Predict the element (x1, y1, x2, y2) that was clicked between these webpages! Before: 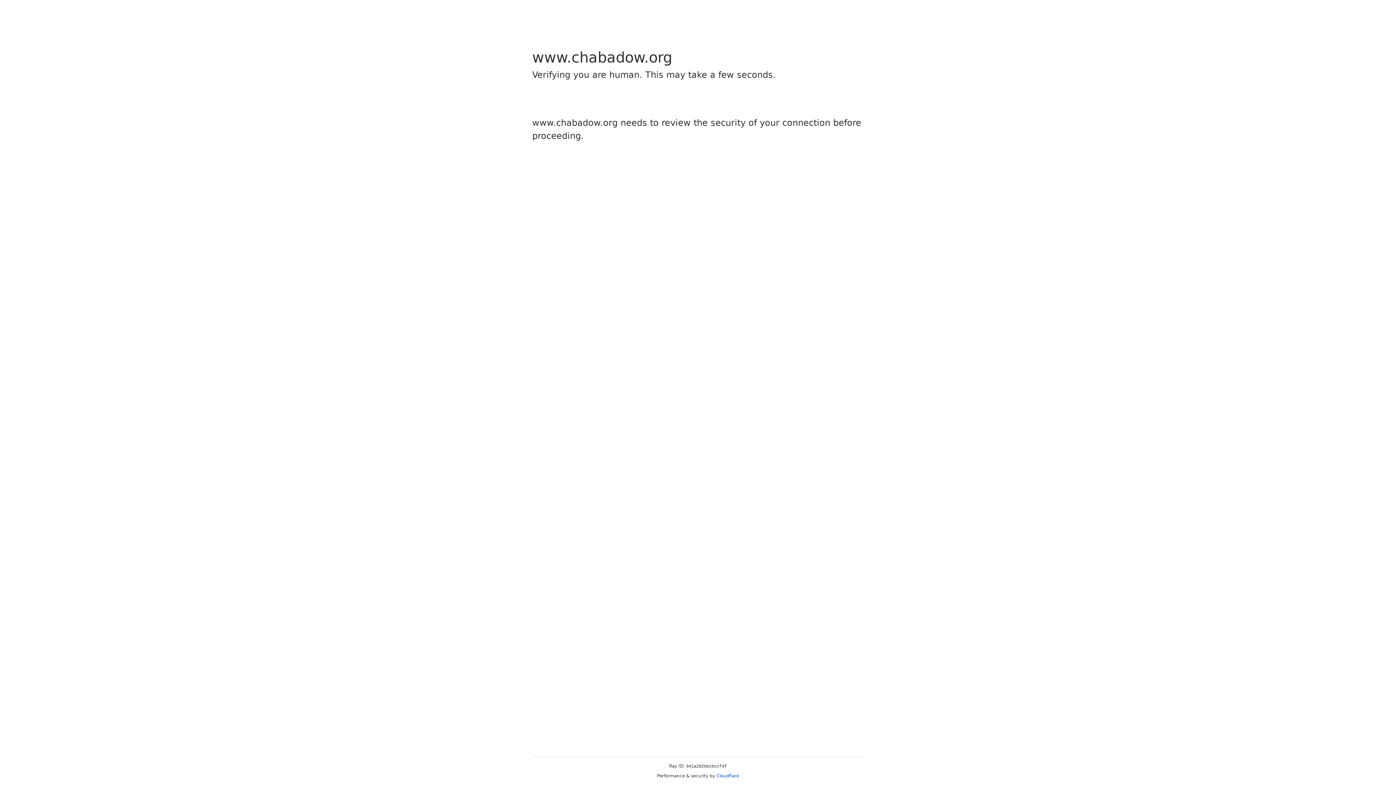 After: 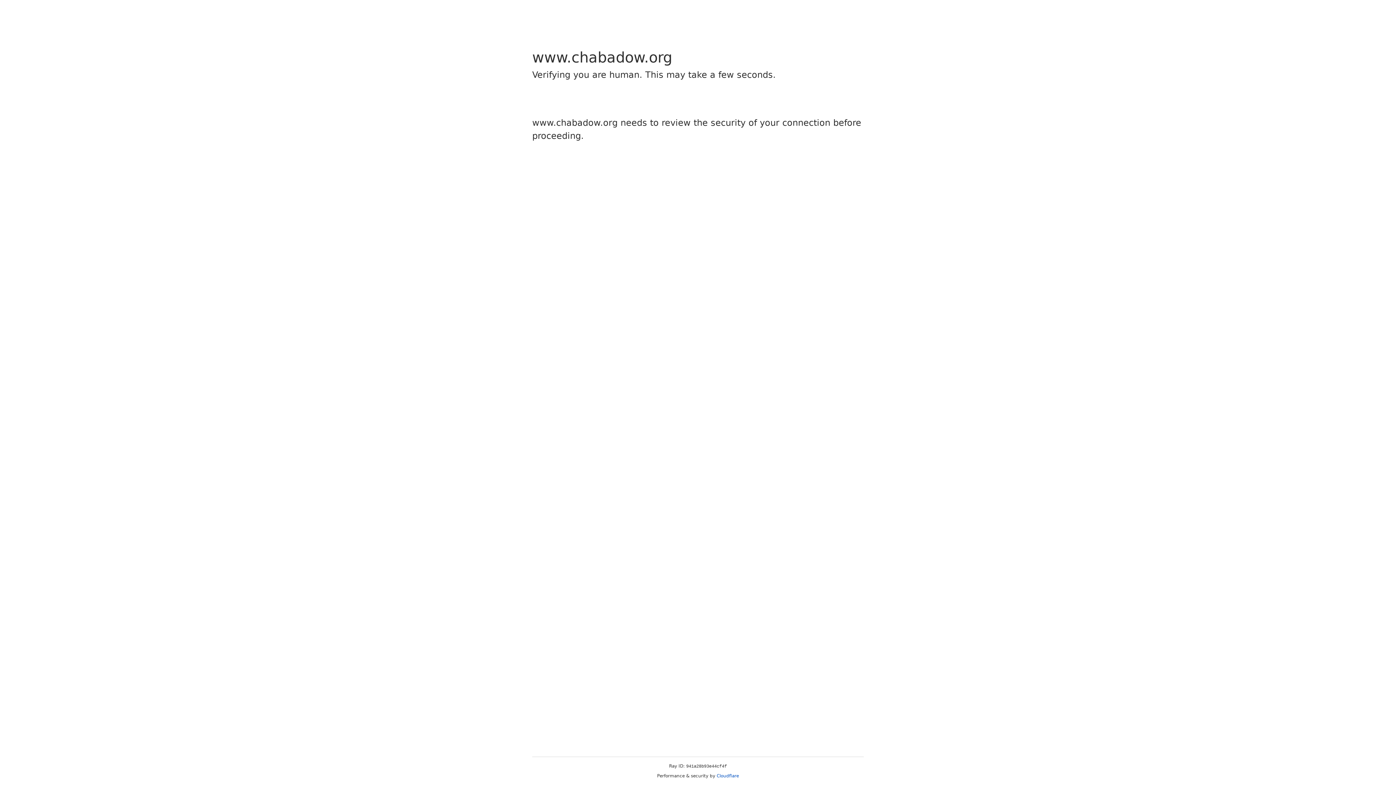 Action: label: Cloudflare bbox: (716, 773, 739, 778)